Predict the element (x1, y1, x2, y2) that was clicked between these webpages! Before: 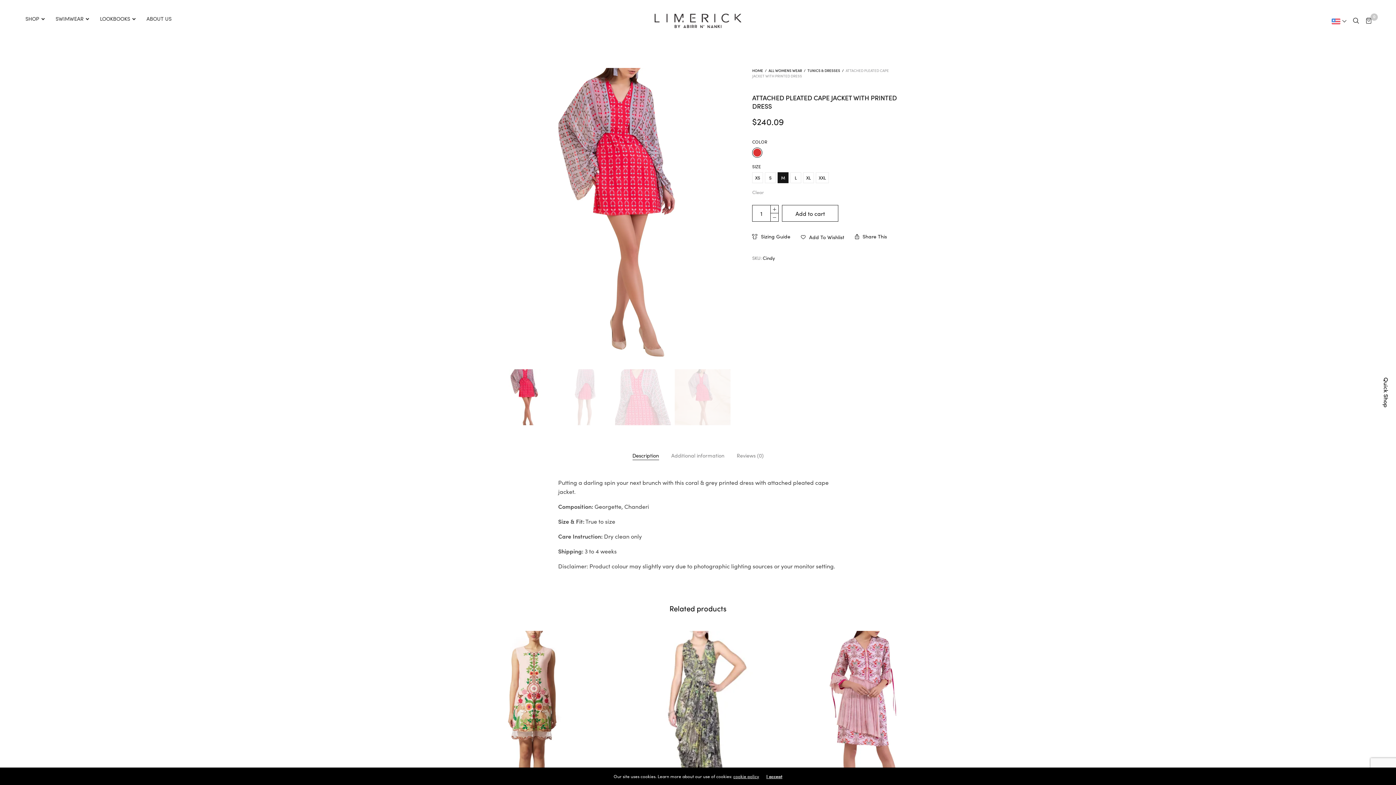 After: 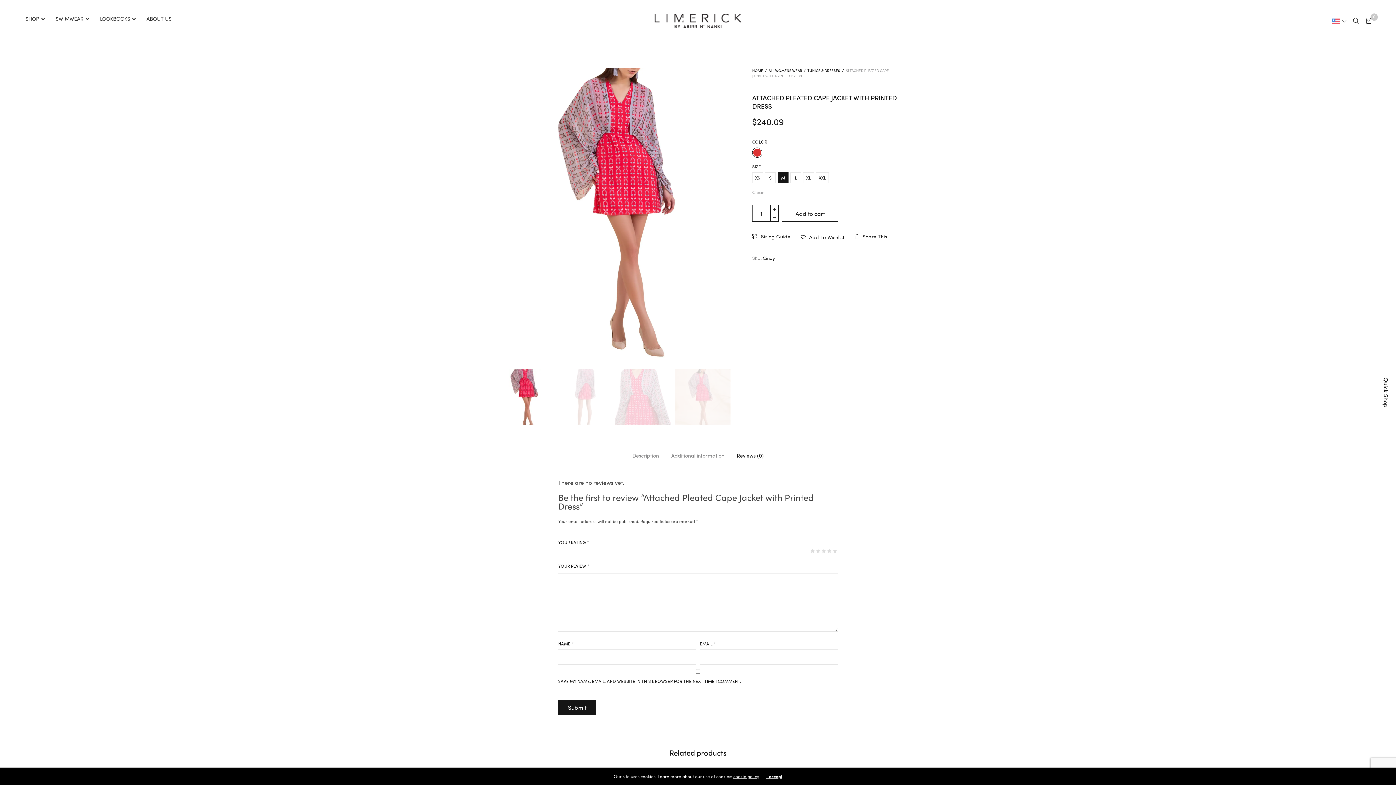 Action: label: Reviews (0) bbox: (736, 451, 763, 459)